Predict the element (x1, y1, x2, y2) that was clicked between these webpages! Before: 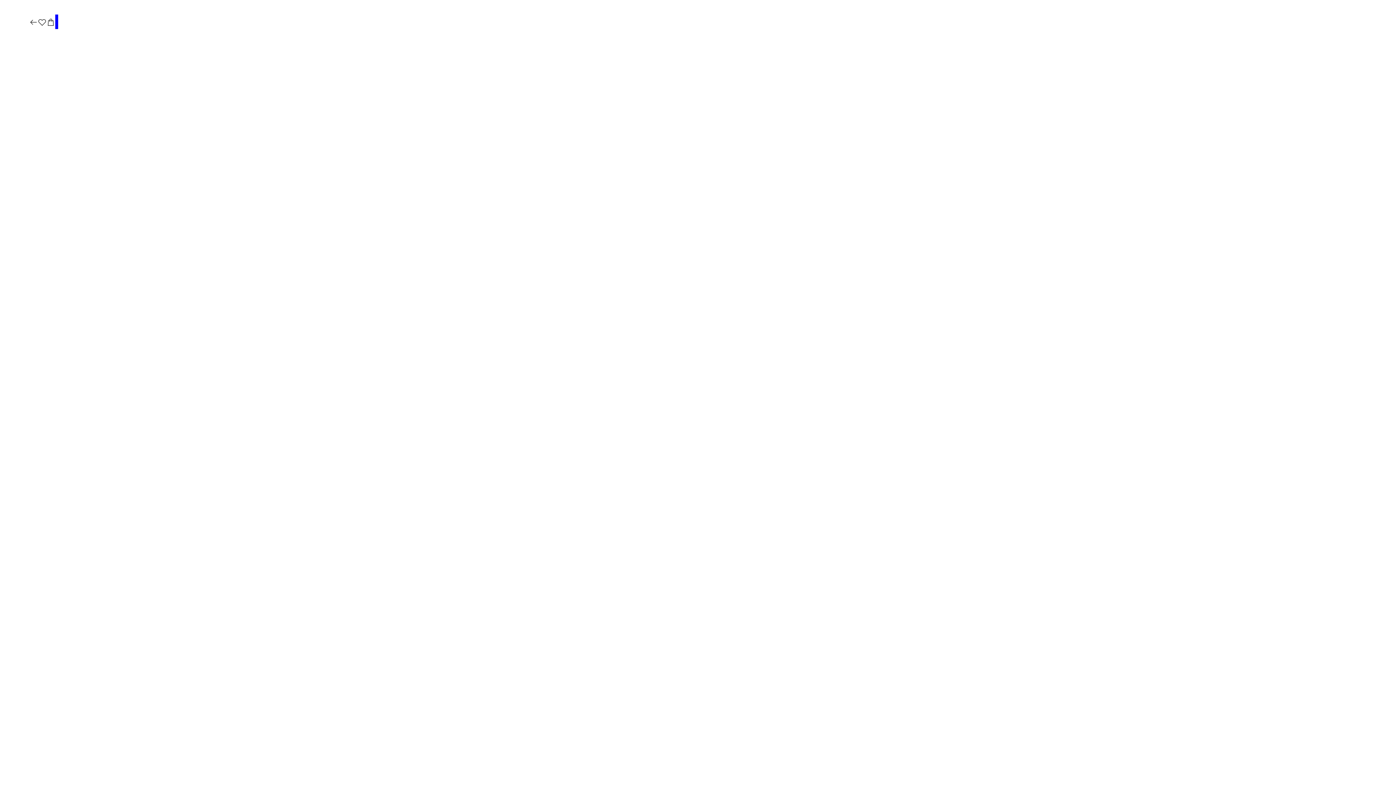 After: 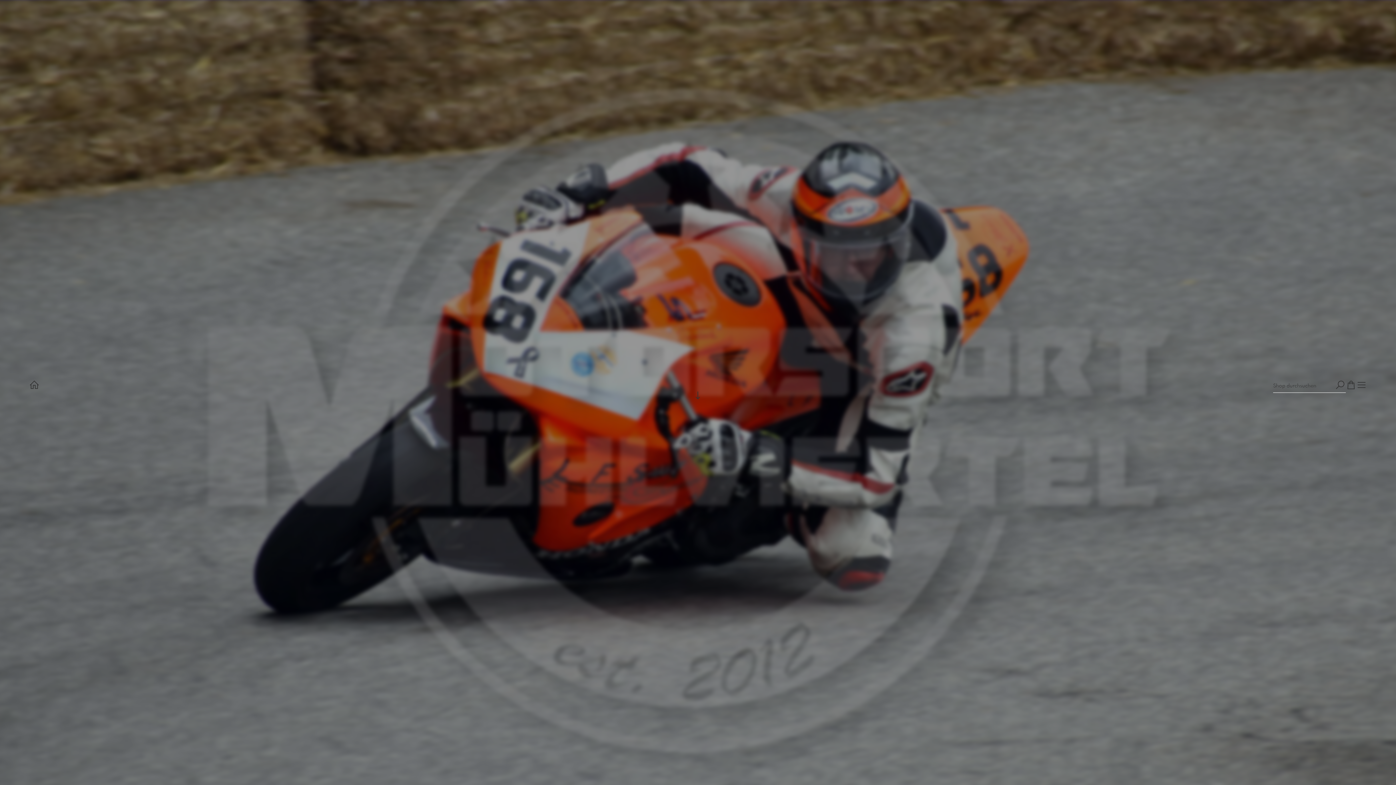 Action: bbox: (29, 17, 37, 27)